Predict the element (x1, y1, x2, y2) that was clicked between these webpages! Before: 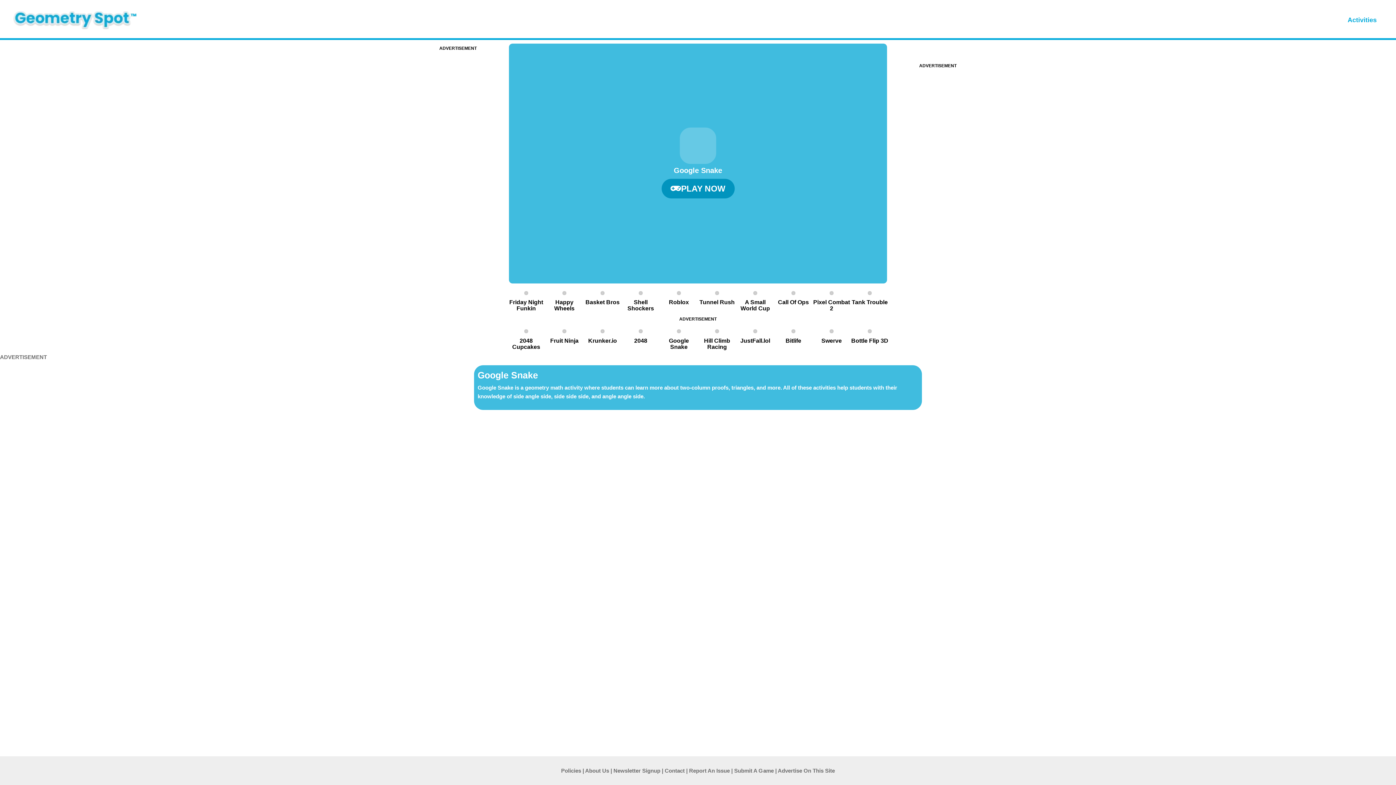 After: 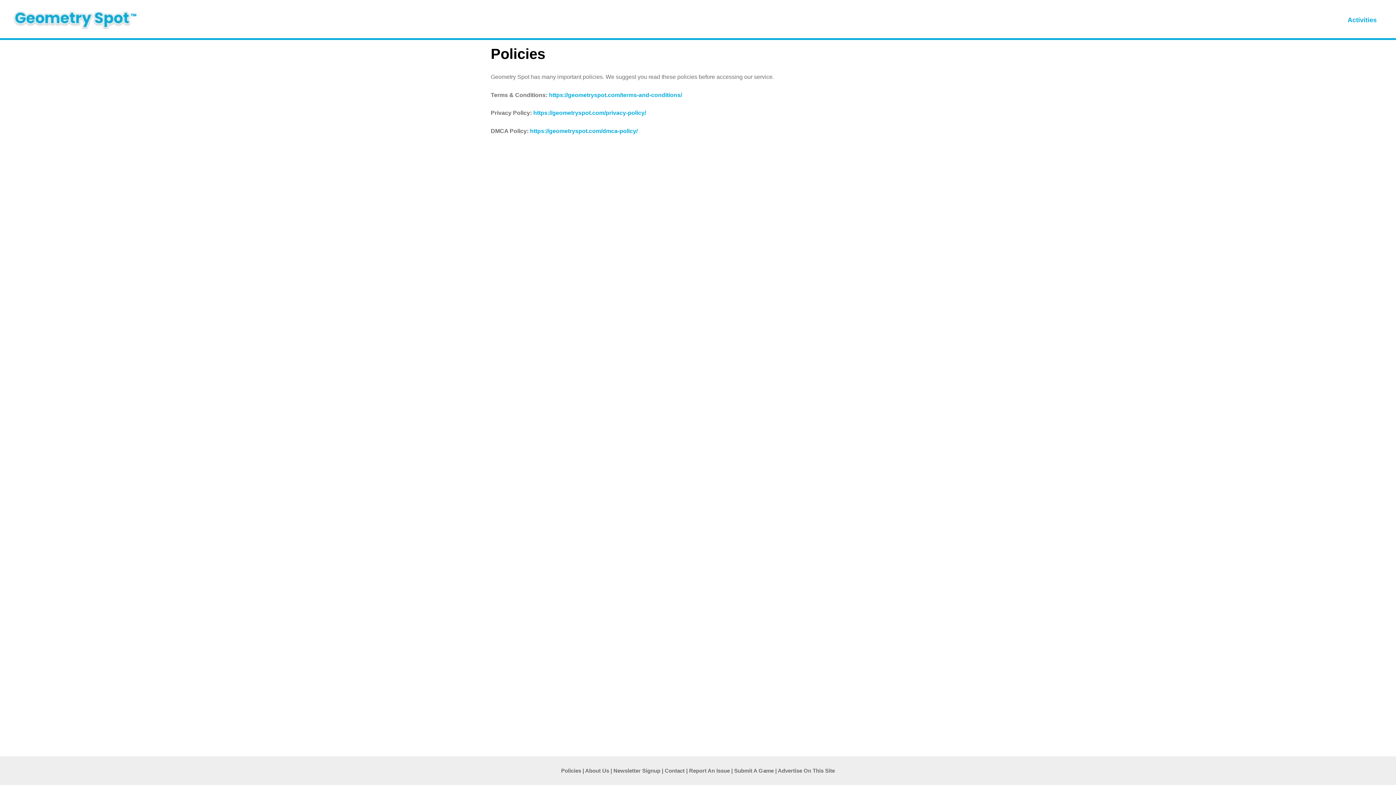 Action: bbox: (561, 767, 581, 774) label: Policies